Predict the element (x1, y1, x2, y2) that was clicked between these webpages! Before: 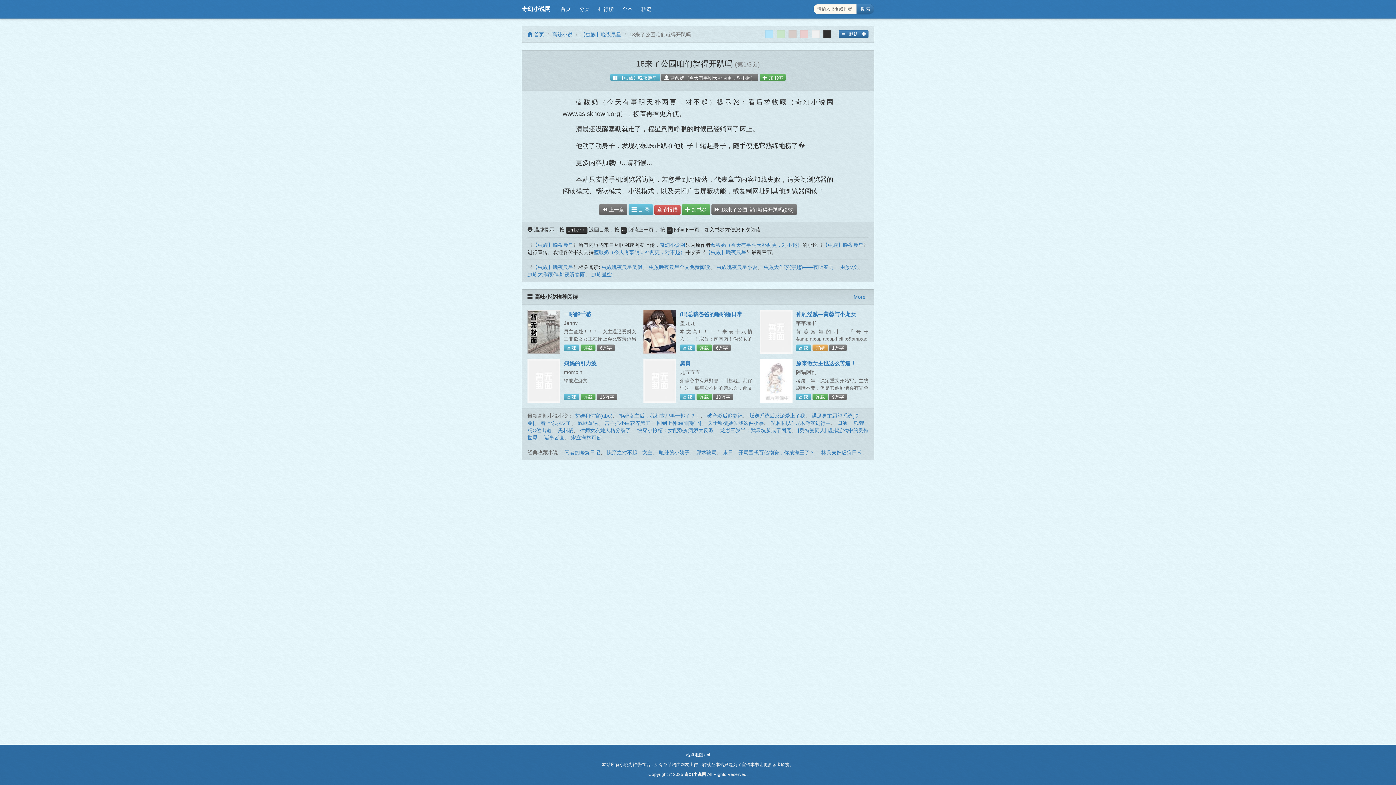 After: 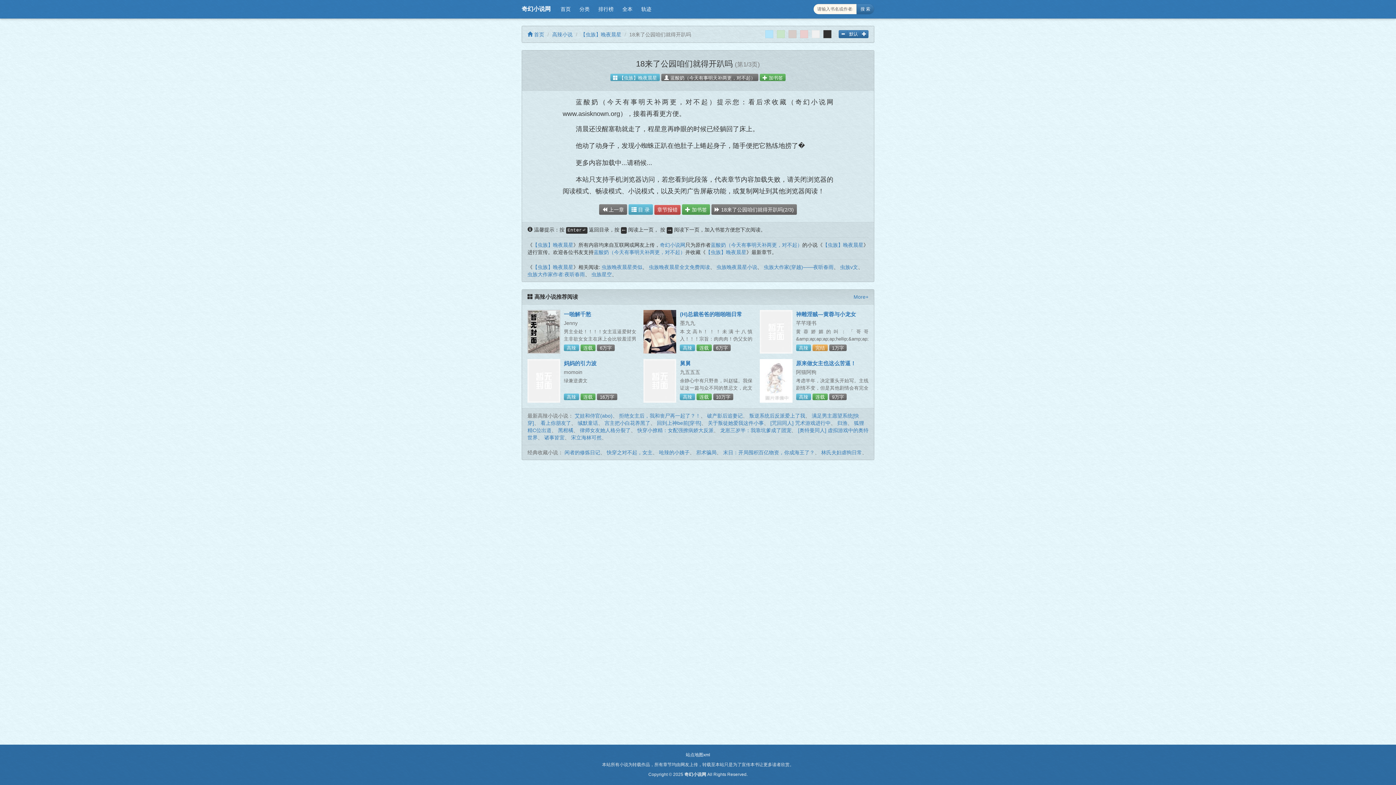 Action: label: 站点地图xml bbox: (686, 752, 710, 757)